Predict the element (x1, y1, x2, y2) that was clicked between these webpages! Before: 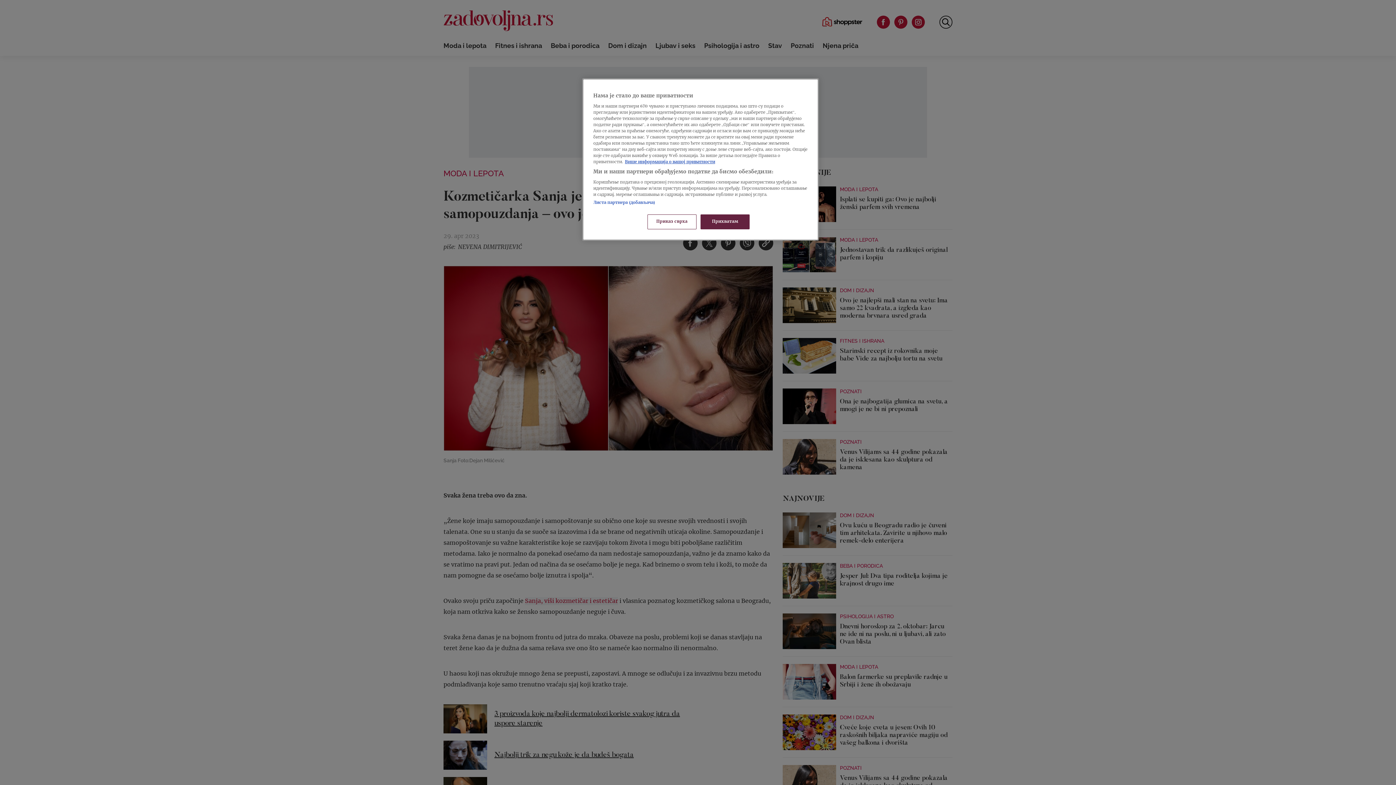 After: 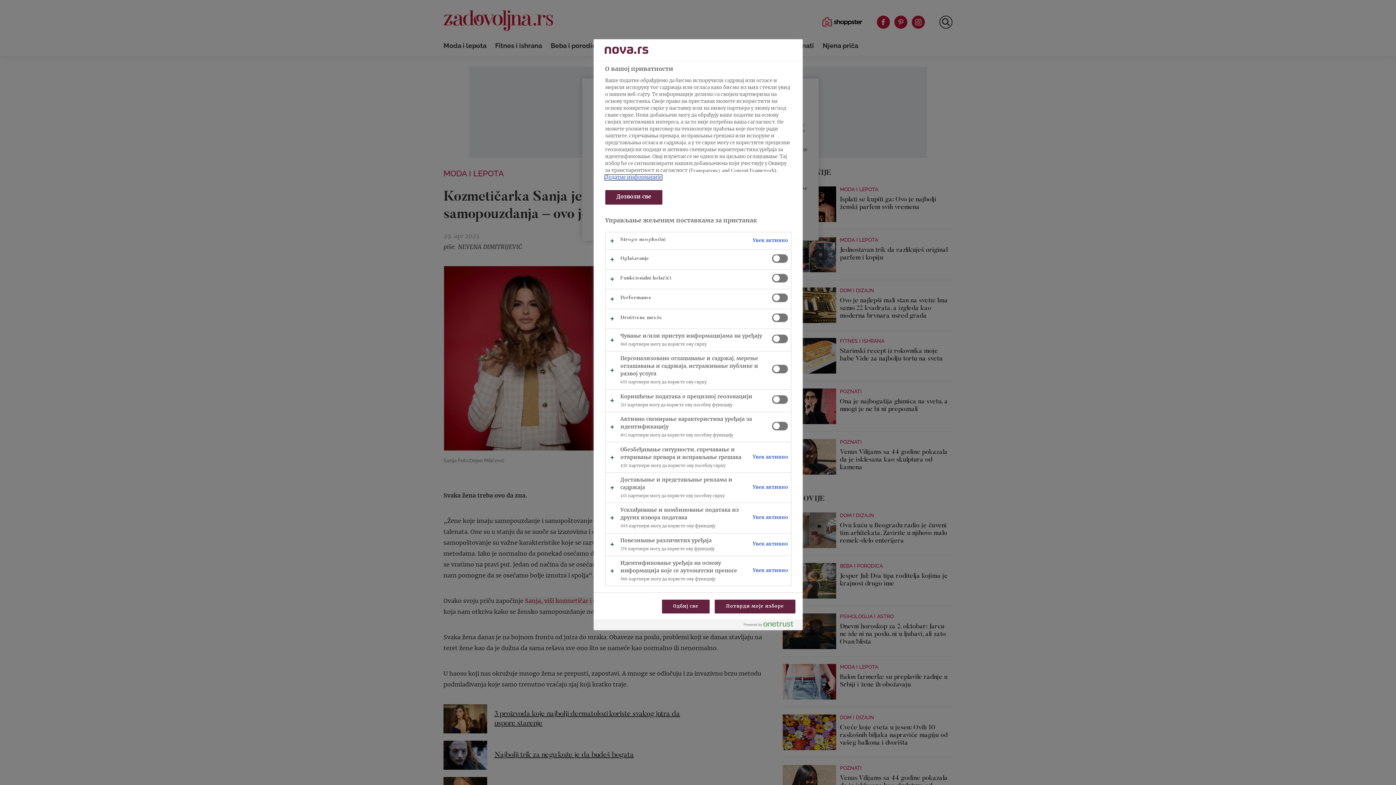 Action: label: Приказ сврха bbox: (647, 214, 696, 229)